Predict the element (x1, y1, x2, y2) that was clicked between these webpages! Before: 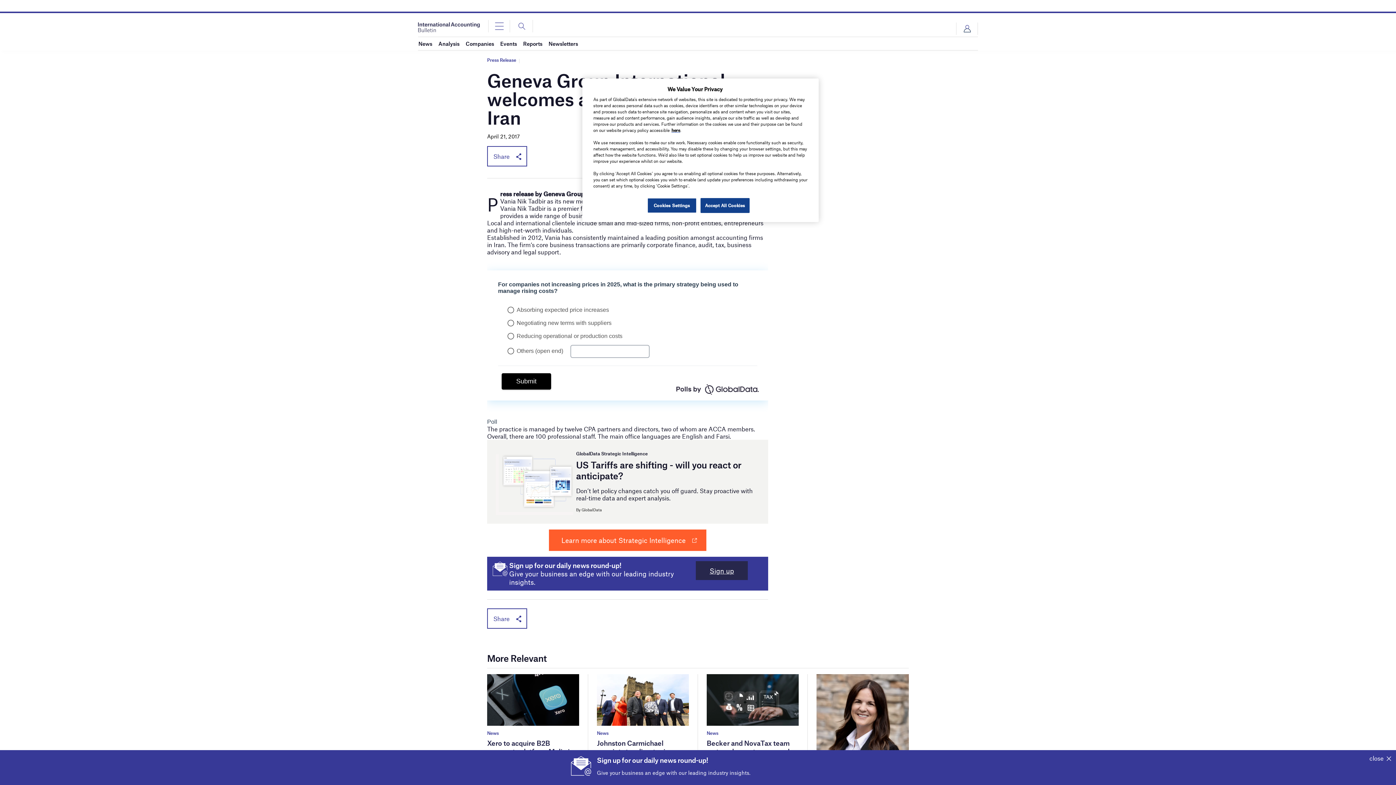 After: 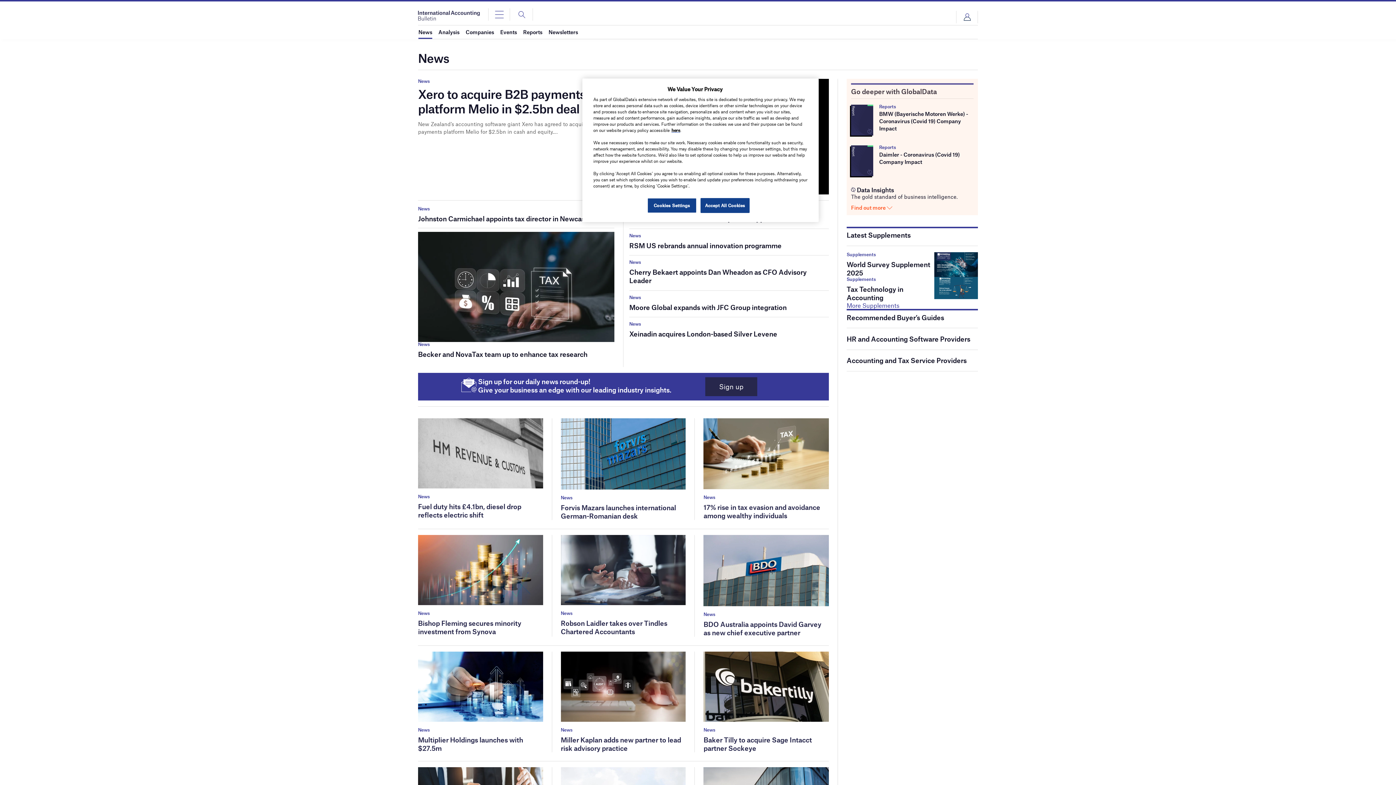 Action: bbox: (706, 730, 798, 736) label: News